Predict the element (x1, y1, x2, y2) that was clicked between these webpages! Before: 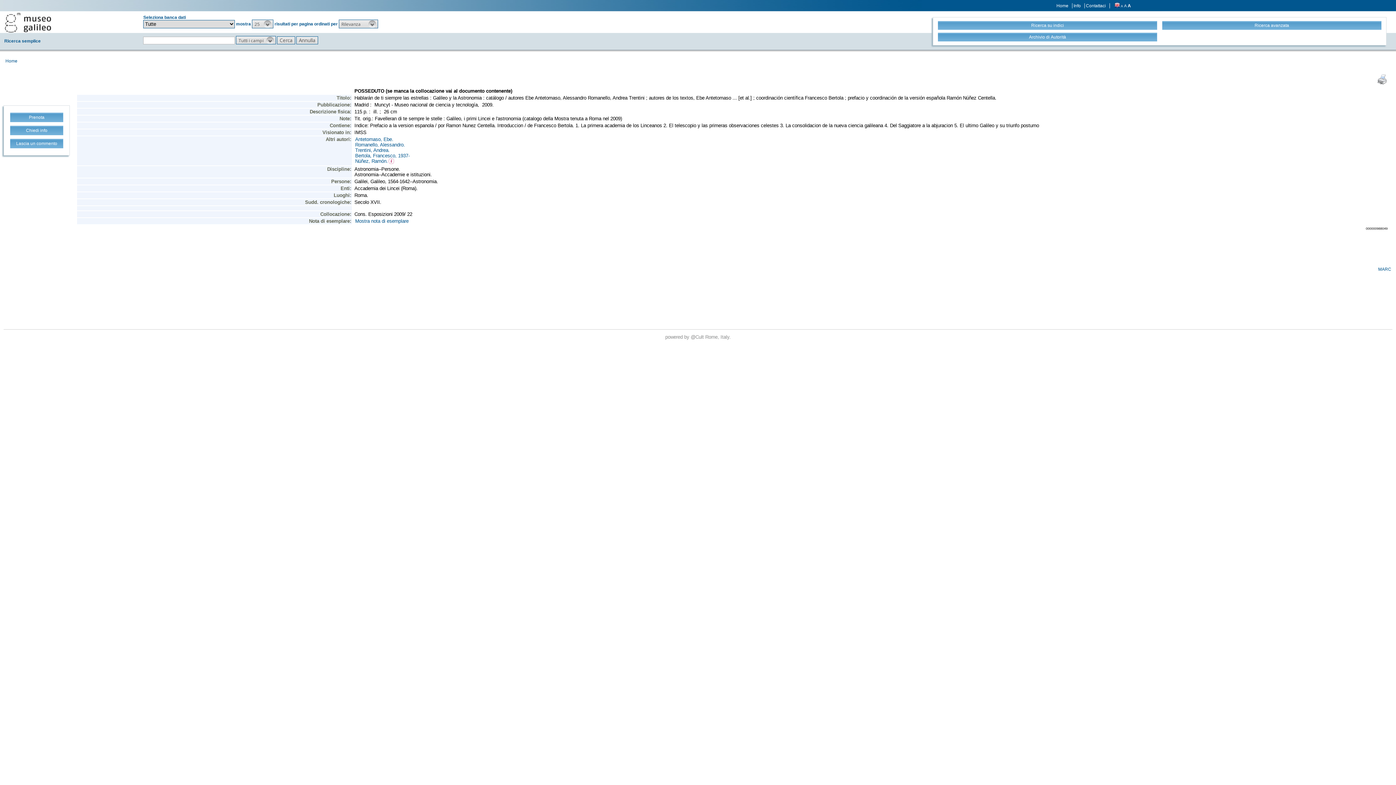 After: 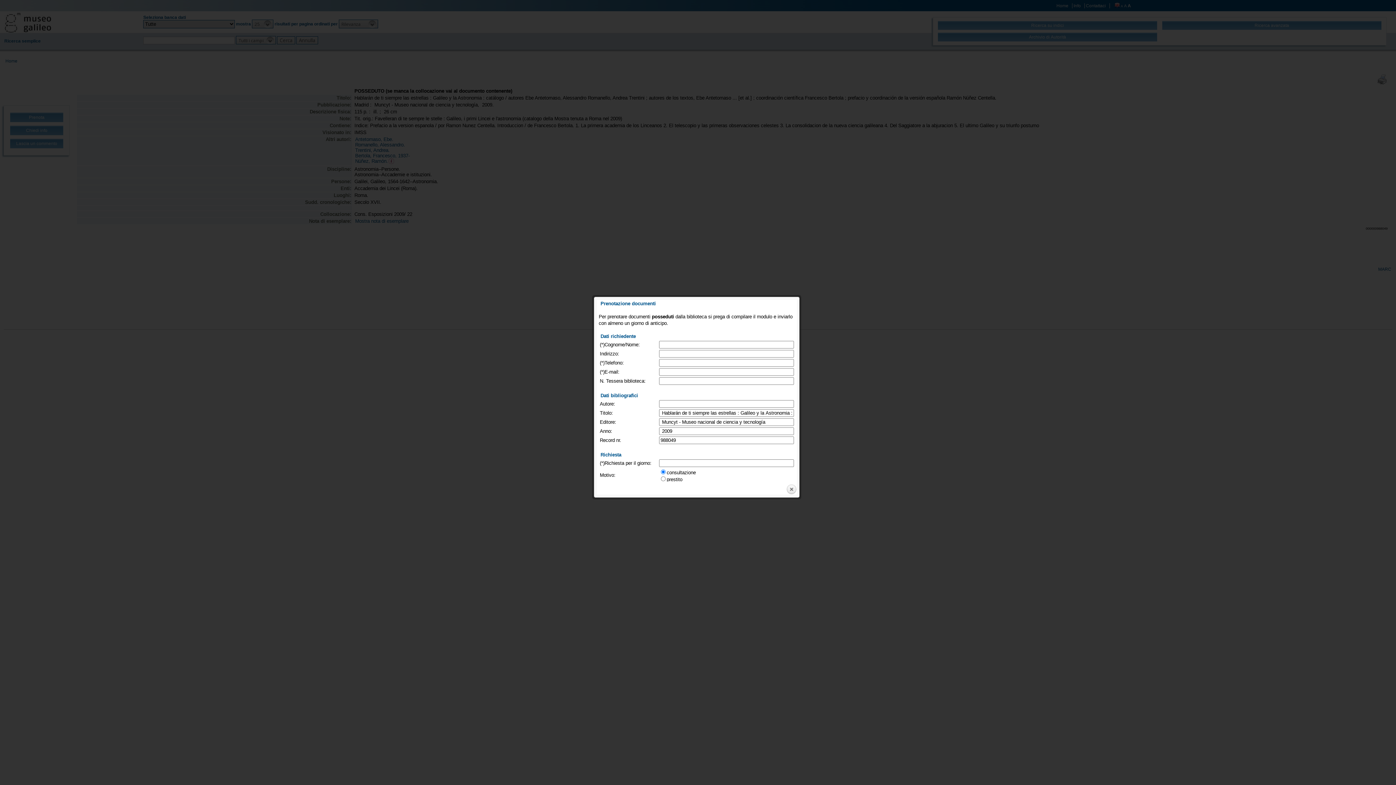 Action: bbox: (10, 112, 63, 122) label: Prenota